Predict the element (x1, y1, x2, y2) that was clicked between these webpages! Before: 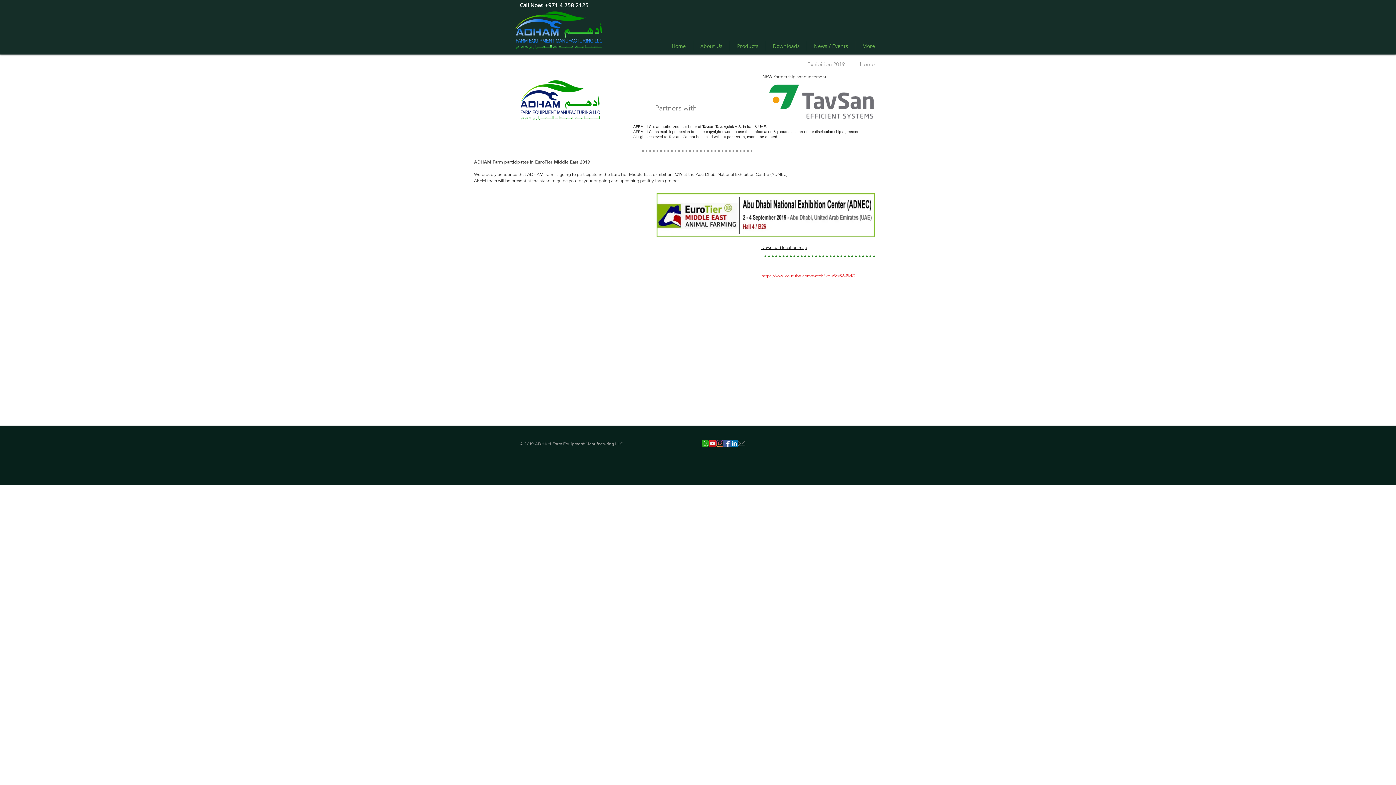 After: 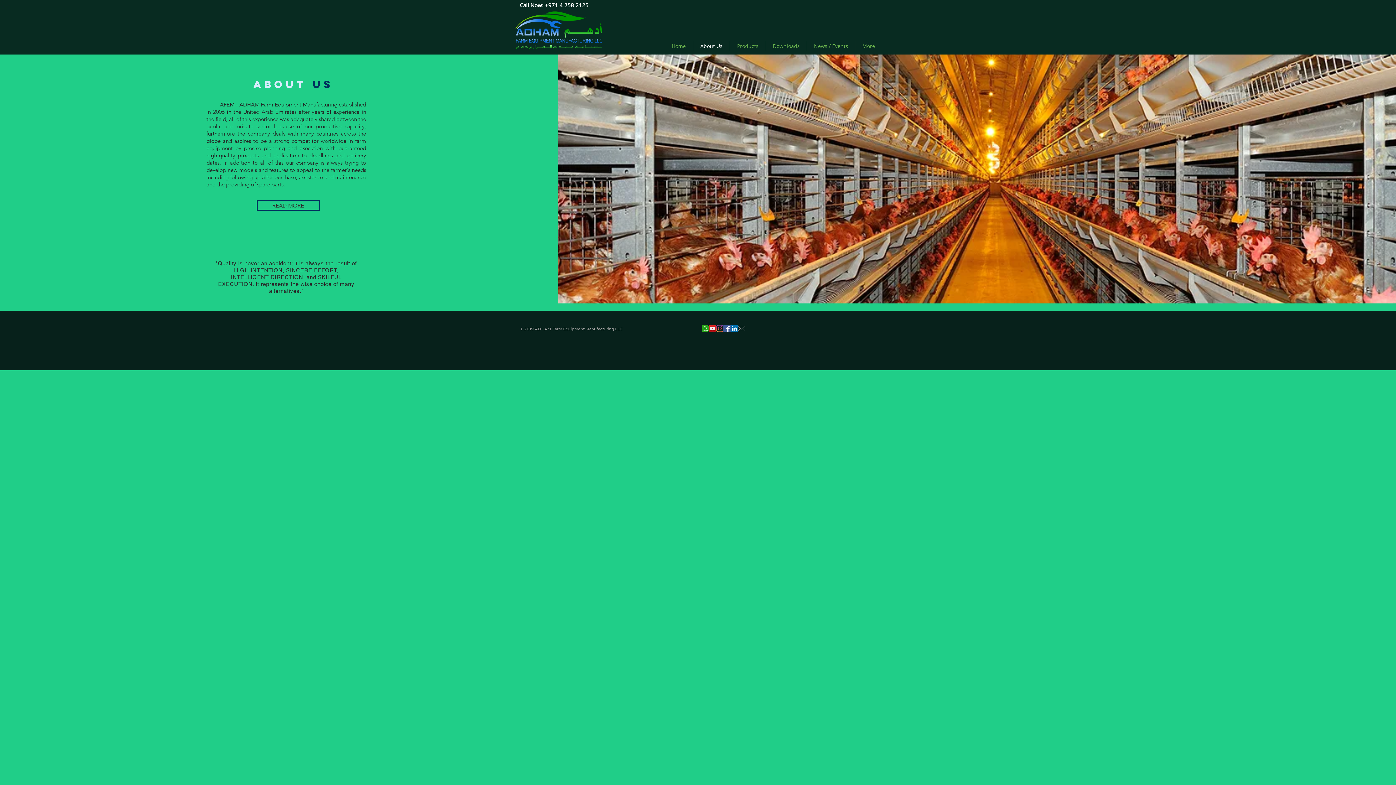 Action: label: About Us bbox: (693, 41, 729, 50)